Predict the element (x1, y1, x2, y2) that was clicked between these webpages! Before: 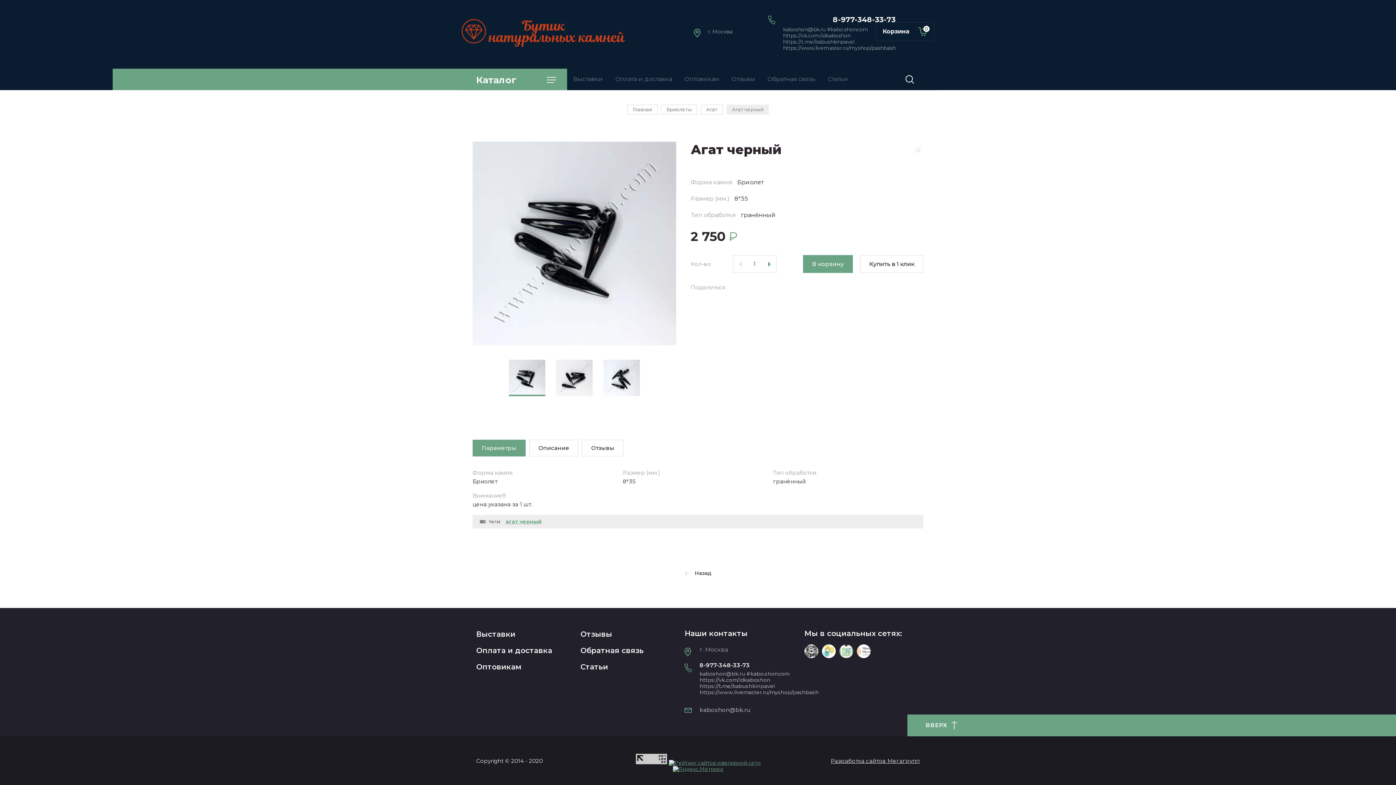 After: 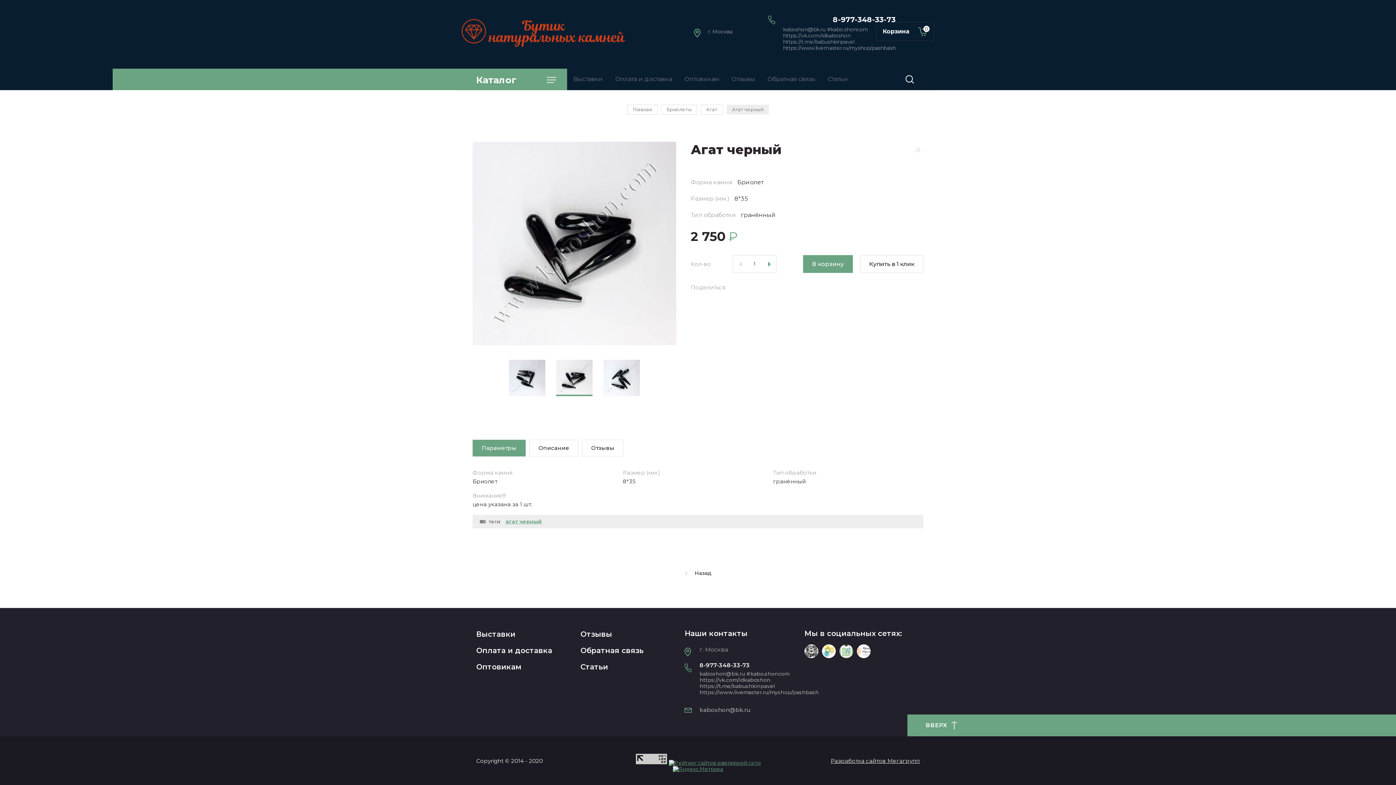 Action: bbox: (556, 360, 592, 396)